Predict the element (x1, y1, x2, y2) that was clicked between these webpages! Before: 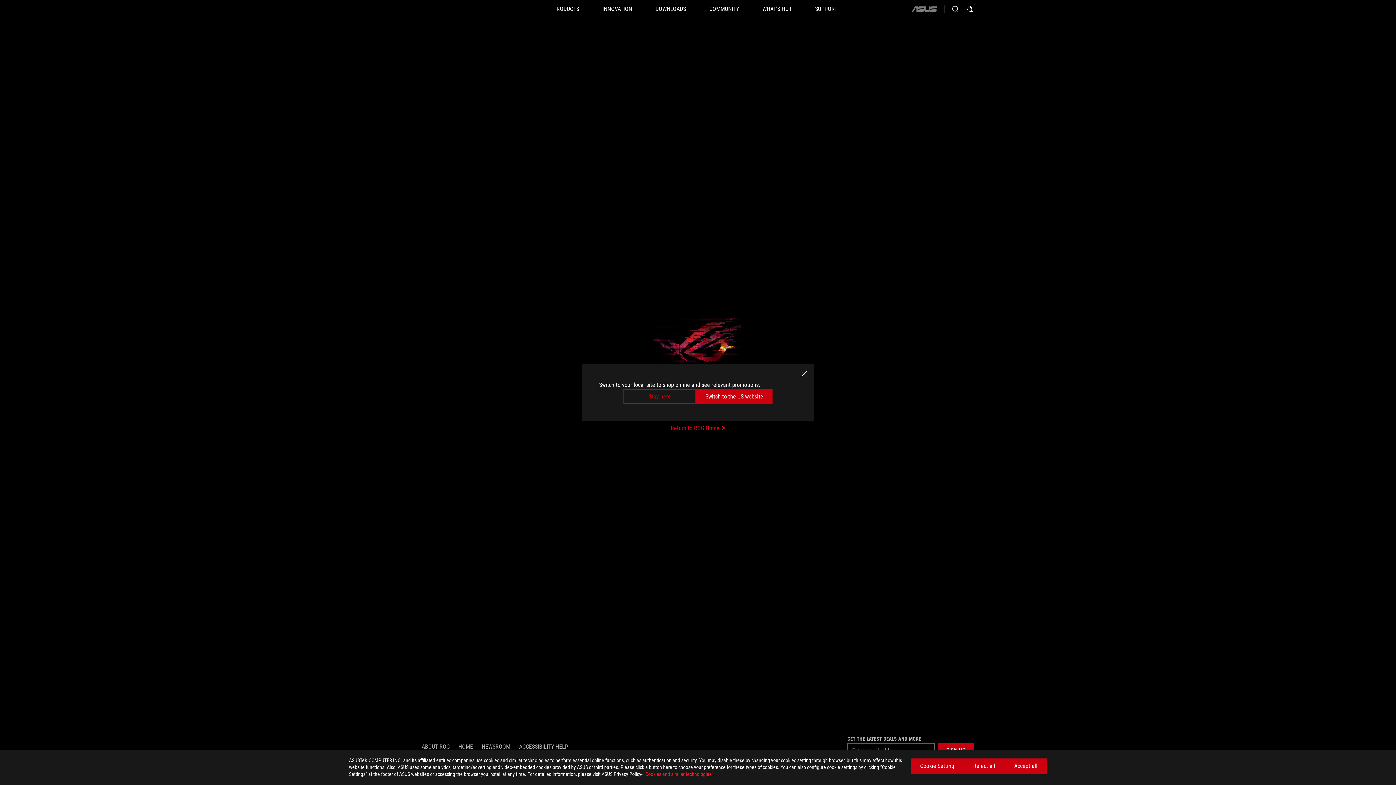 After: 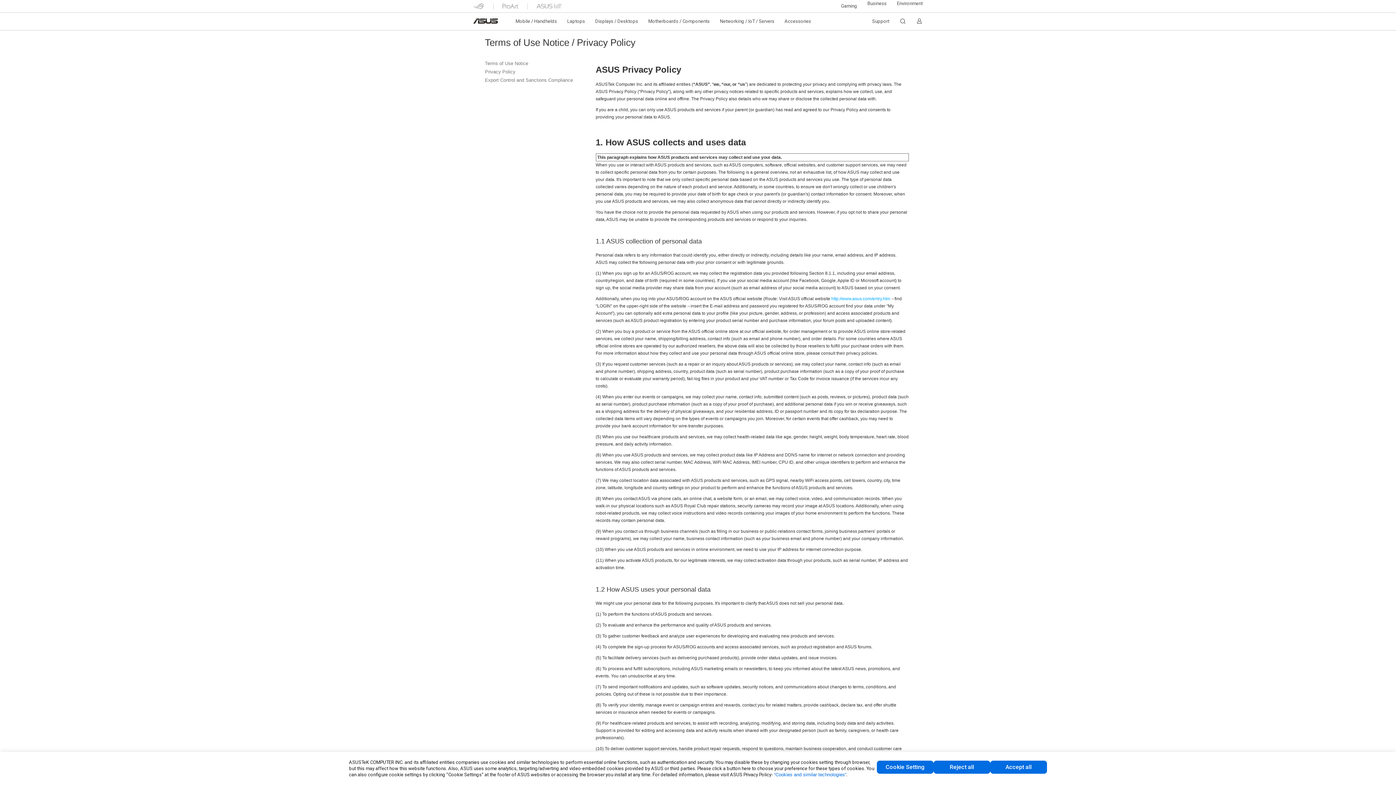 Action: bbox: (643, 771, 713, 777) label: “Cookies and similar technologies”